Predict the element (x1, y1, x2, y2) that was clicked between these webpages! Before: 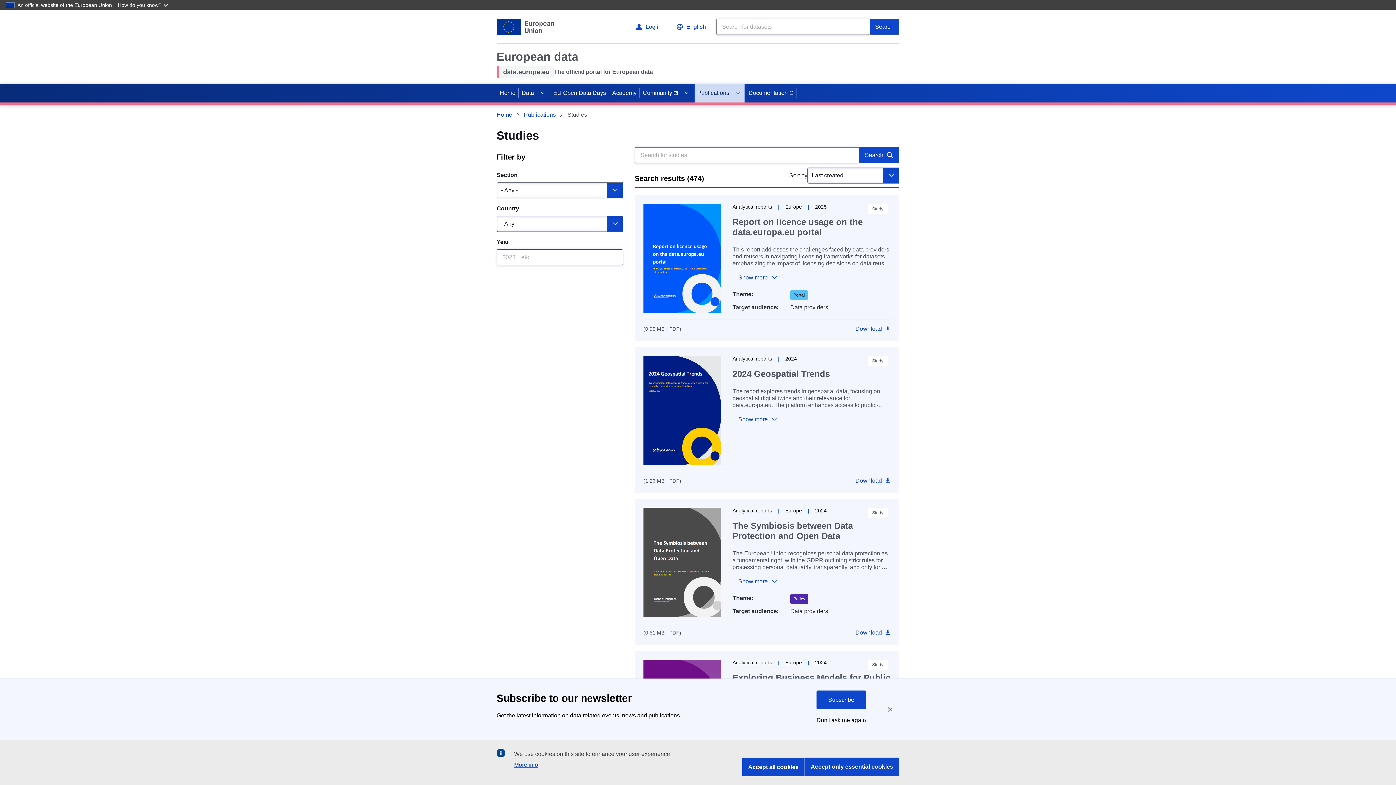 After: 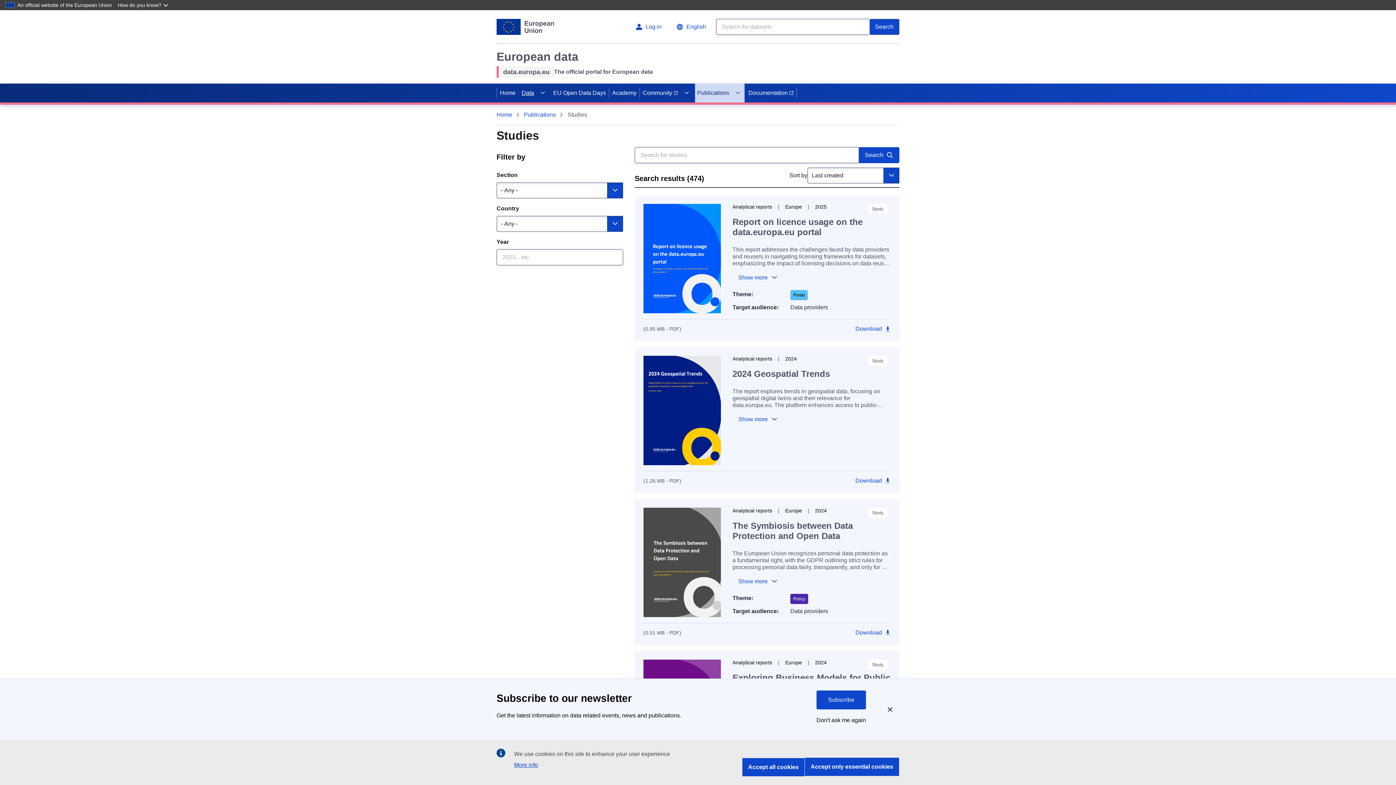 Action: label: Data bbox: (518, 83, 535, 102)